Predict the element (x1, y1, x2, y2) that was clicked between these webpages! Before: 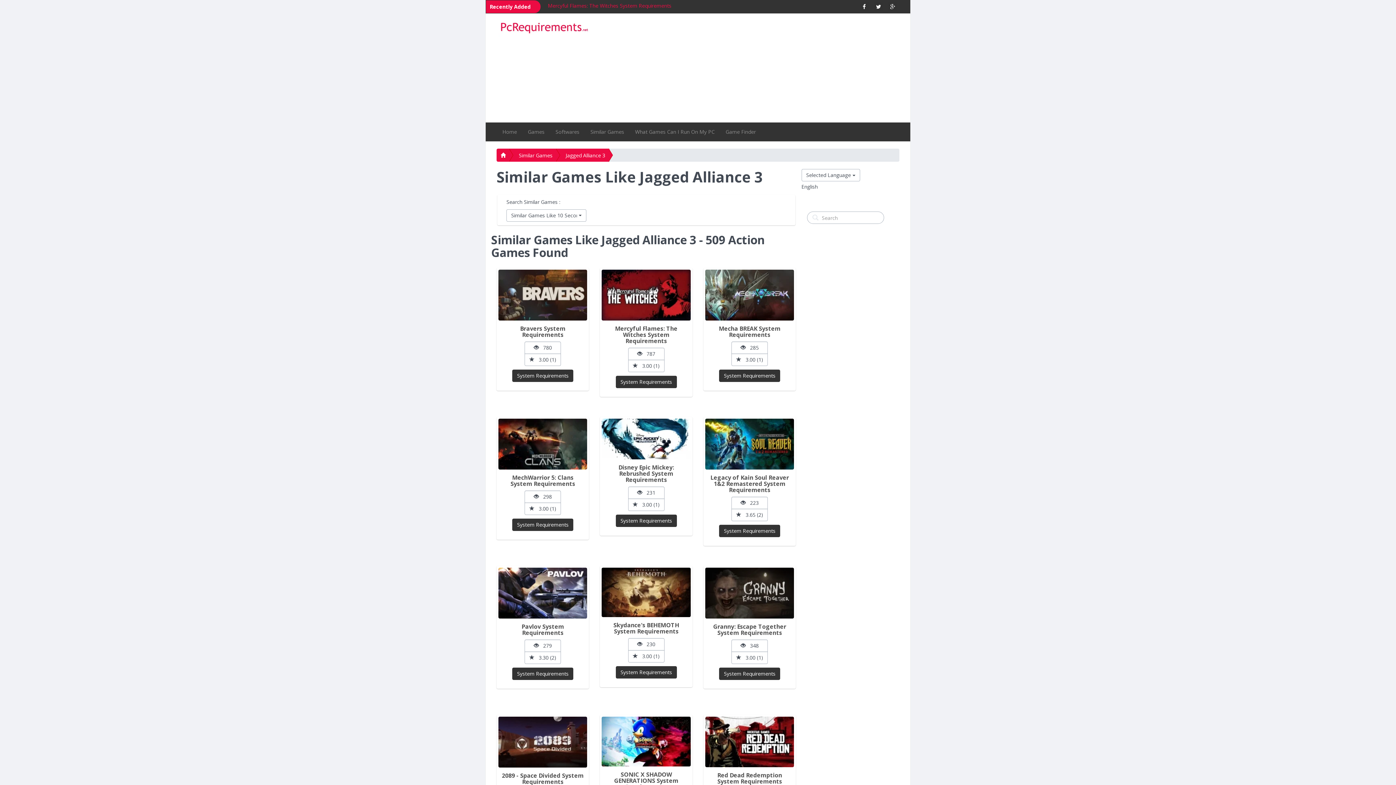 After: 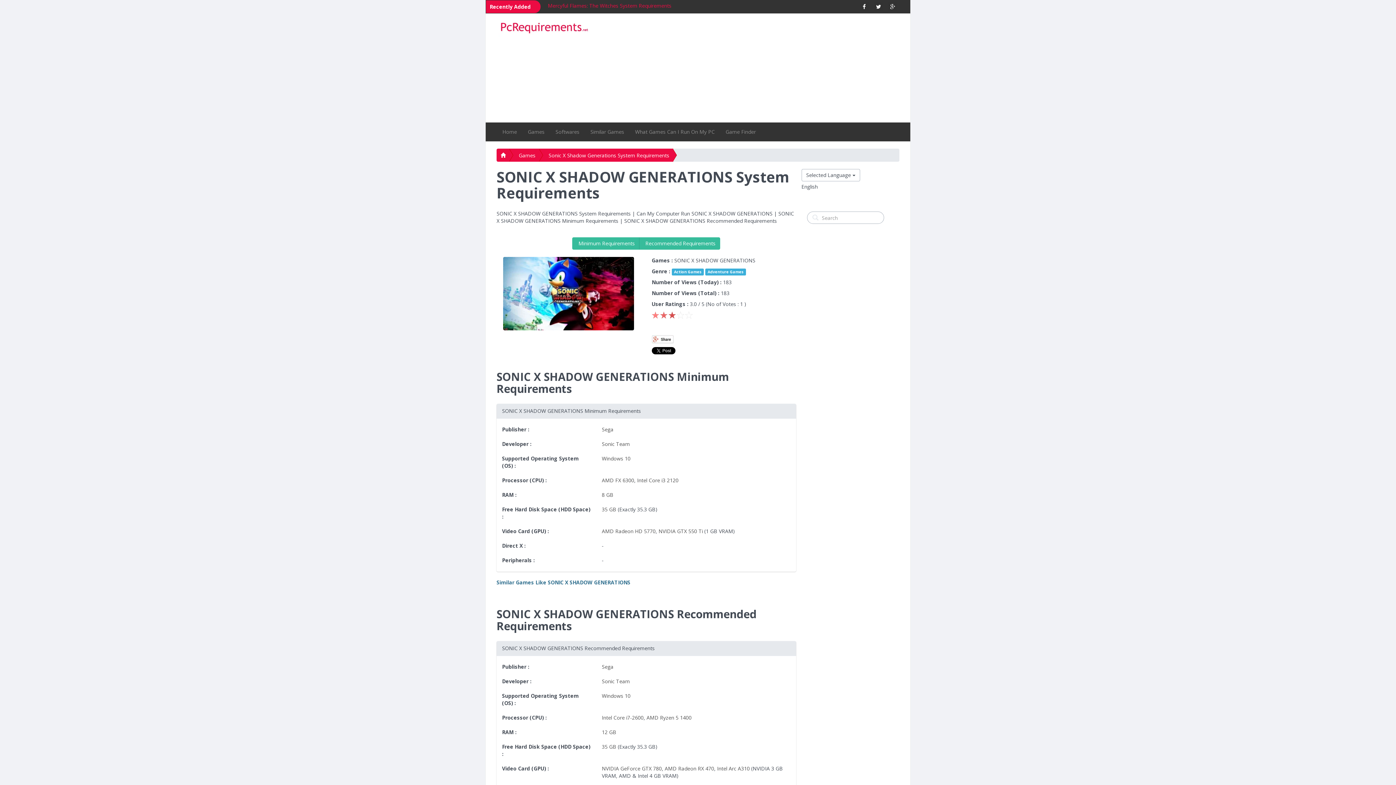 Action: bbox: (601, 717, 690, 766)